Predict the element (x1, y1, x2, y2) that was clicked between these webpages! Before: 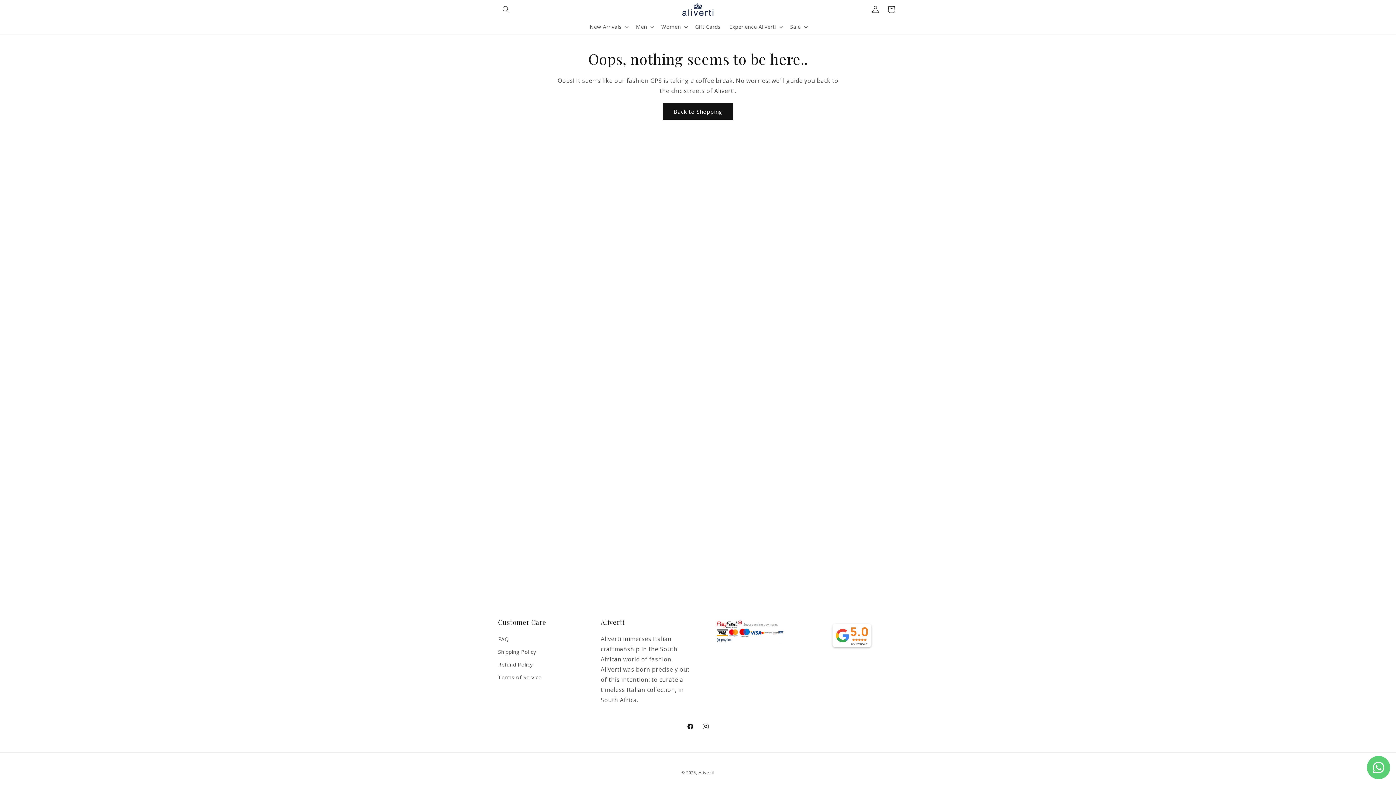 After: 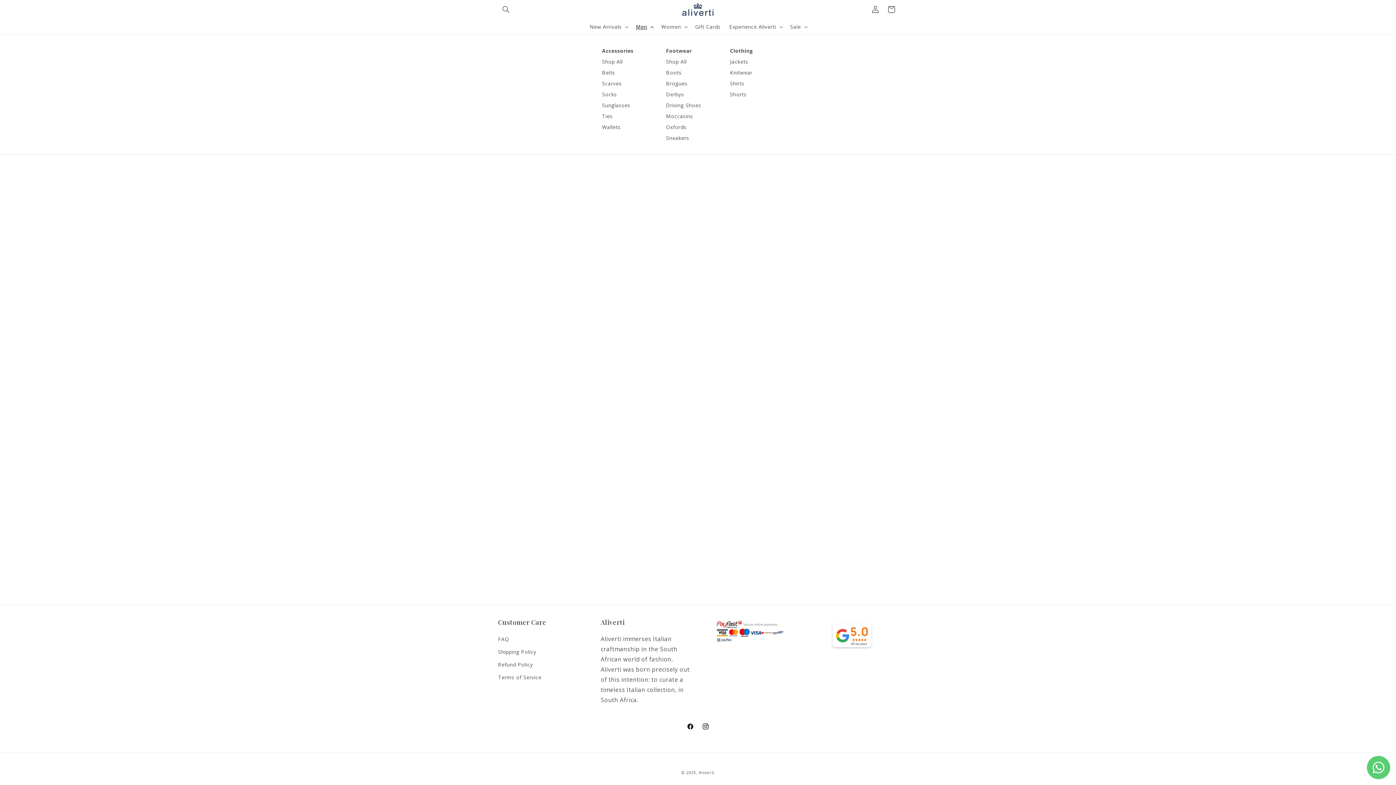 Action: label: Men bbox: (631, 19, 657, 34)